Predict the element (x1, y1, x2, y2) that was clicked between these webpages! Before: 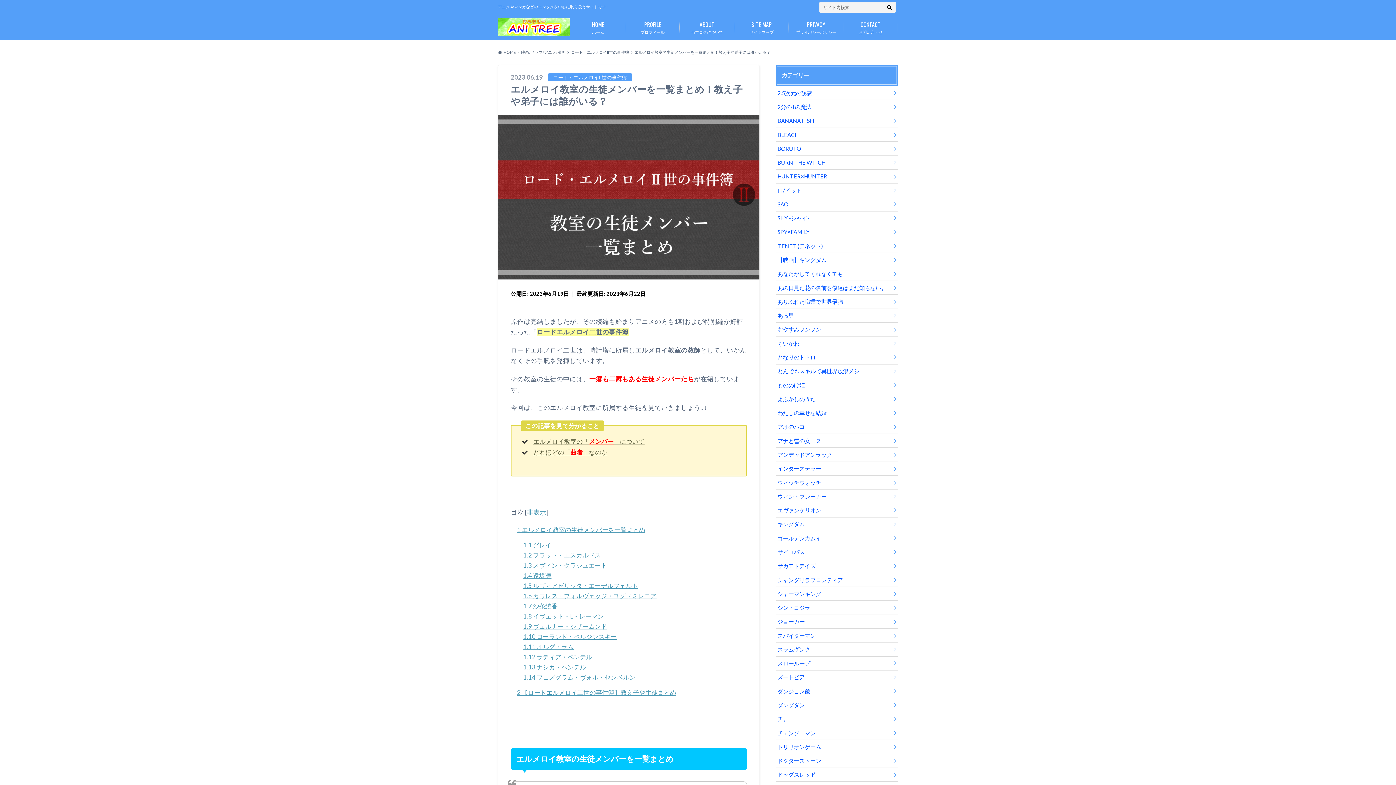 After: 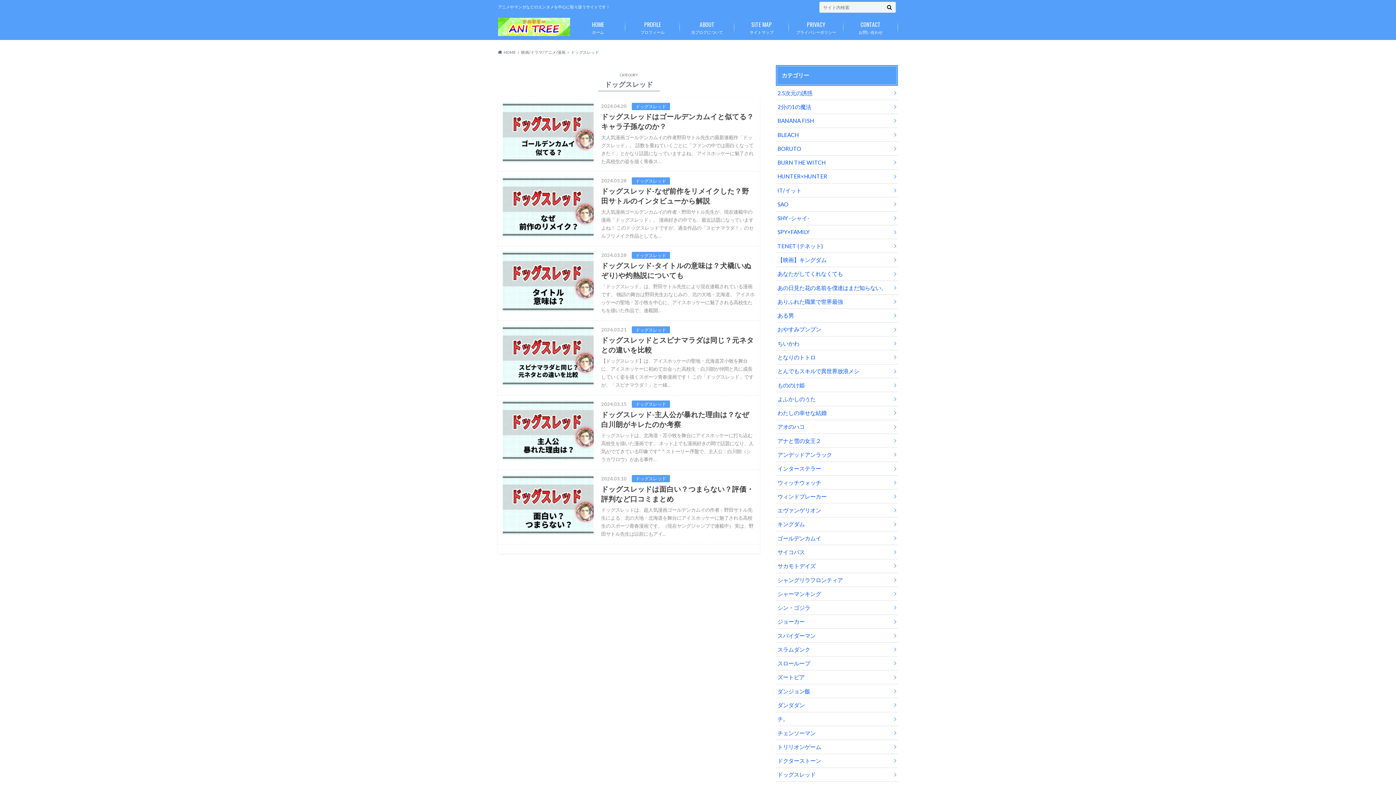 Action: label: ドッグスレッド bbox: (776, 768, 898, 781)